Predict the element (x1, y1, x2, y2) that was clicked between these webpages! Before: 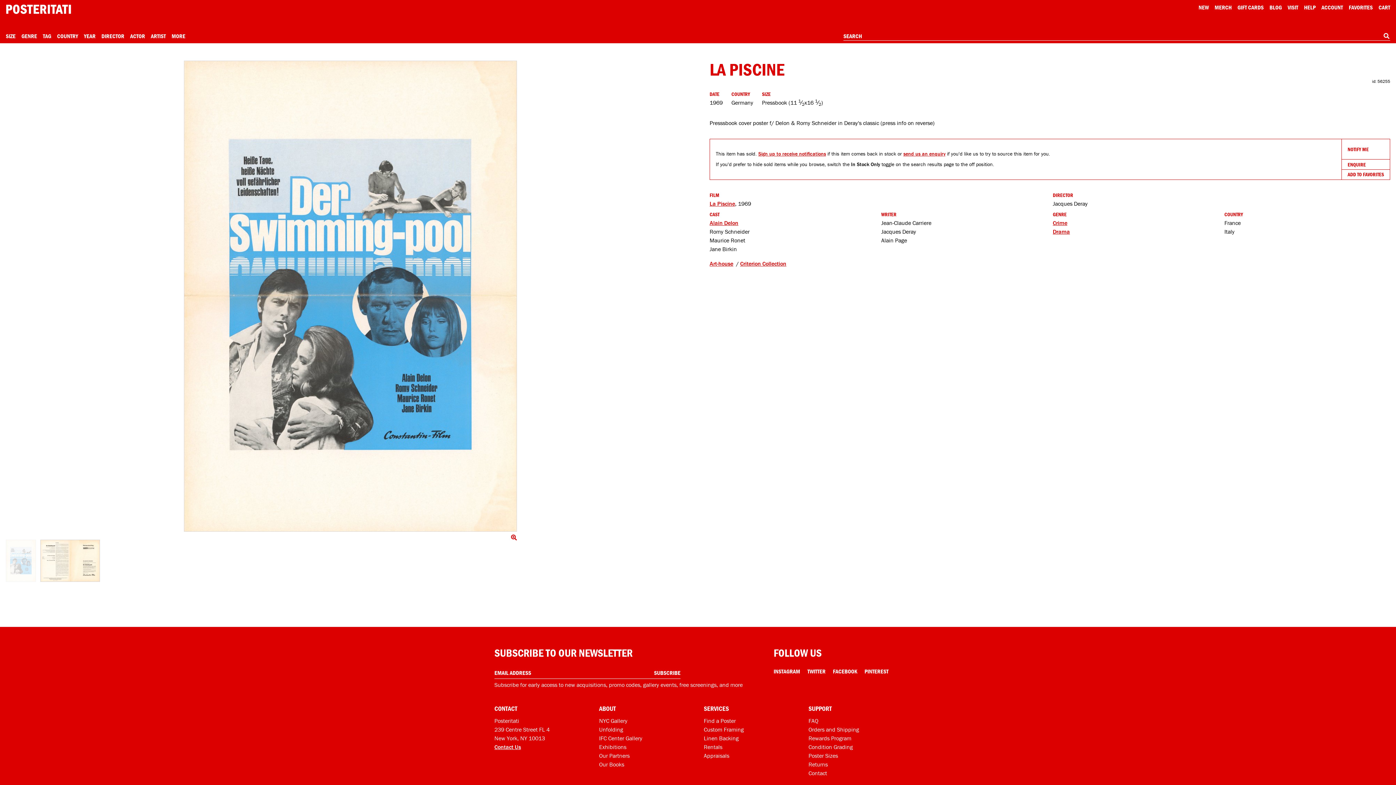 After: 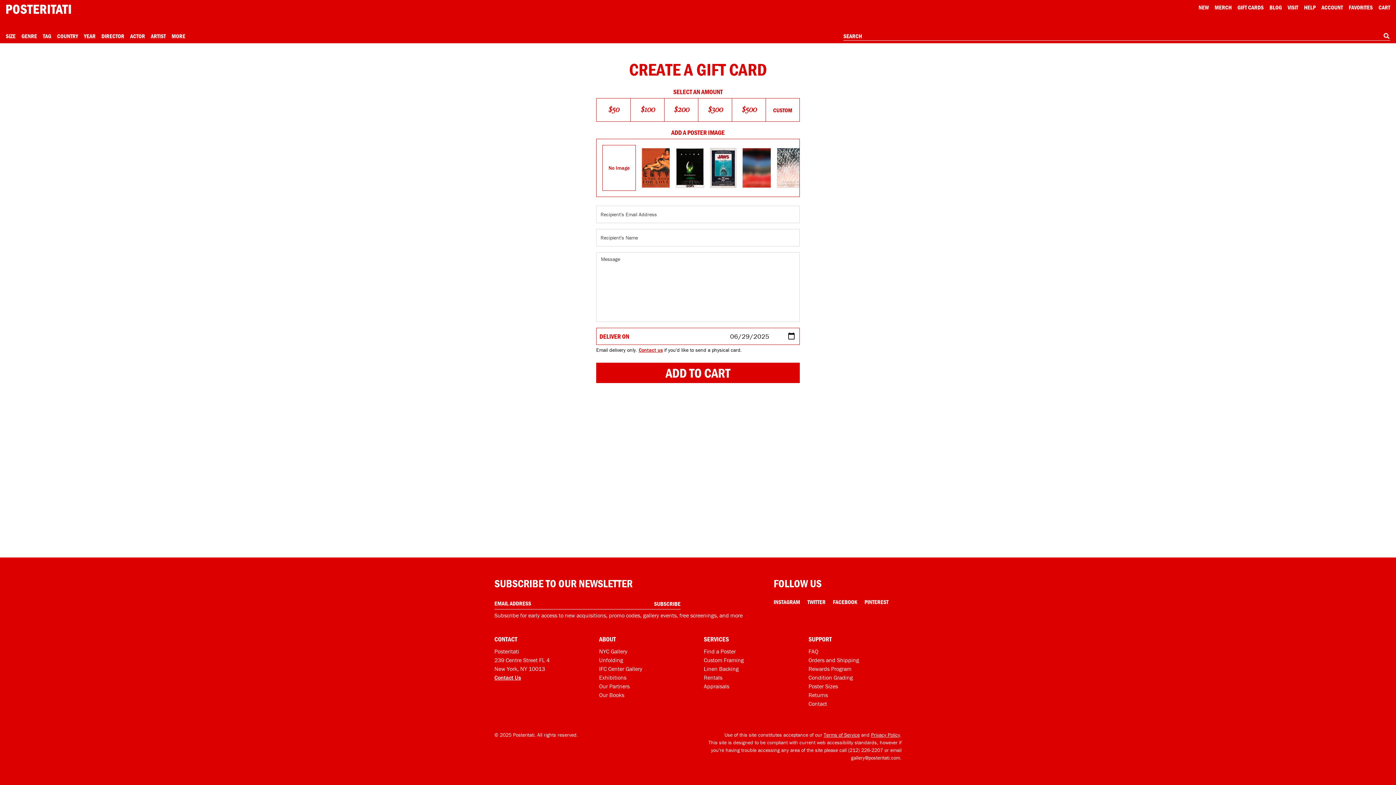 Action: bbox: (1237, 3, 1264, 10) label: Gift cards